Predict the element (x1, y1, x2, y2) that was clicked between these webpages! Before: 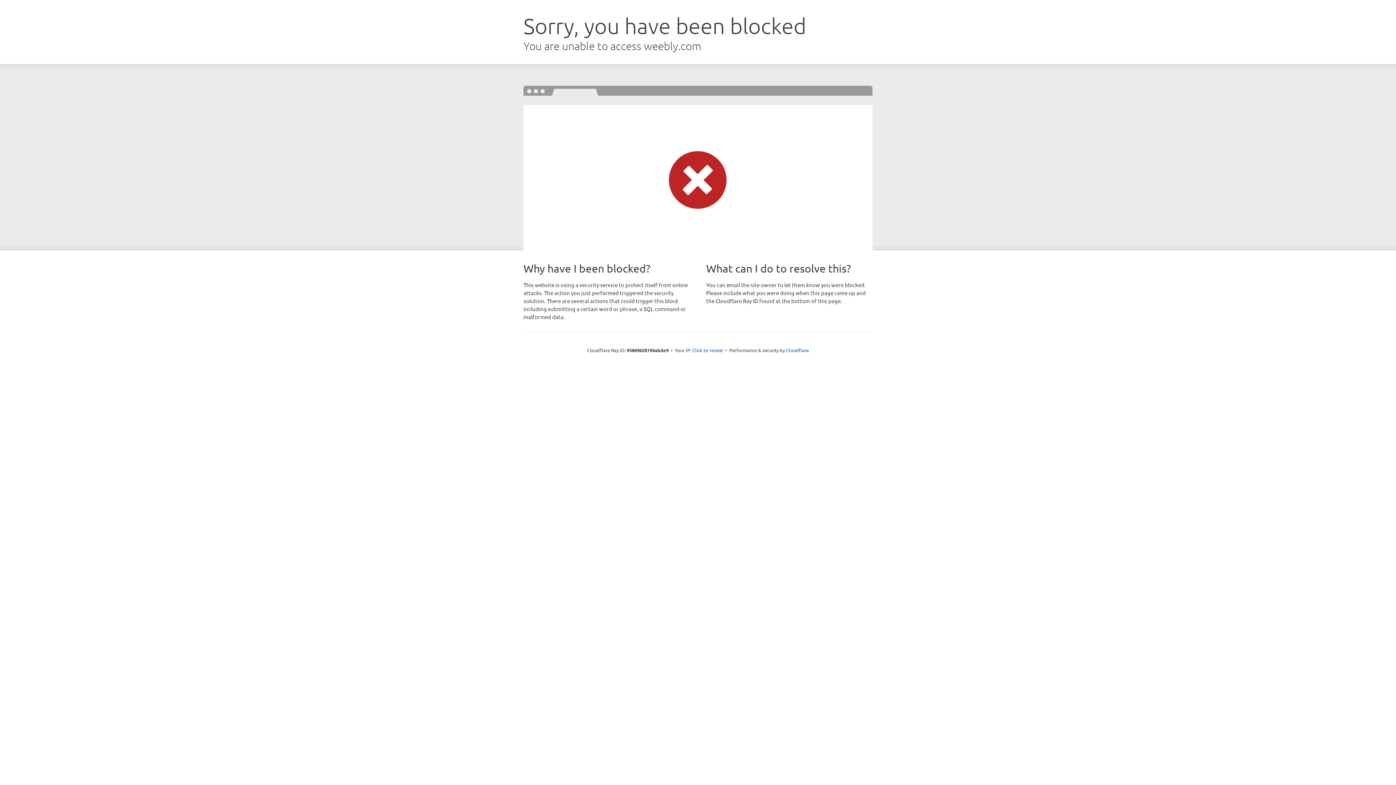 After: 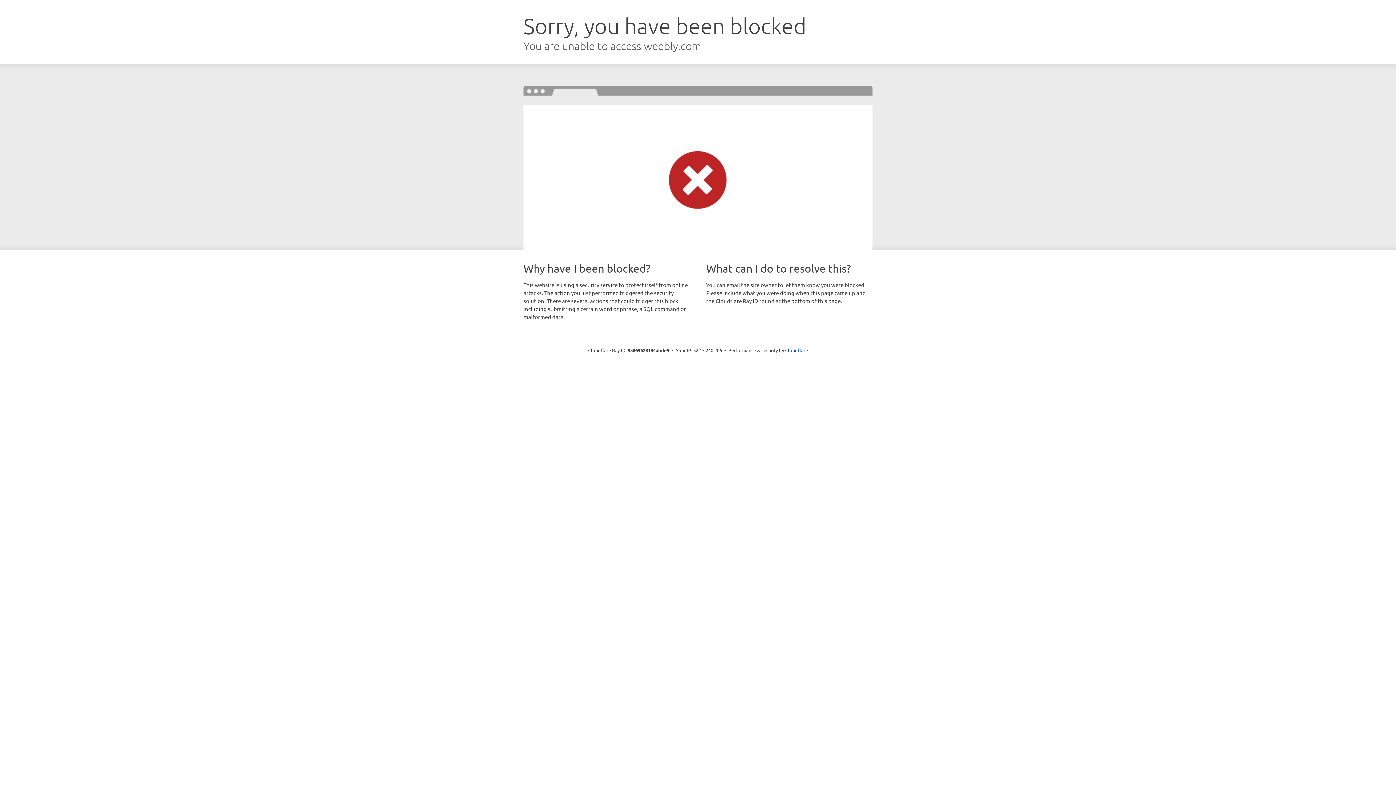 Action: bbox: (692, 346, 723, 353) label: Click to reveal